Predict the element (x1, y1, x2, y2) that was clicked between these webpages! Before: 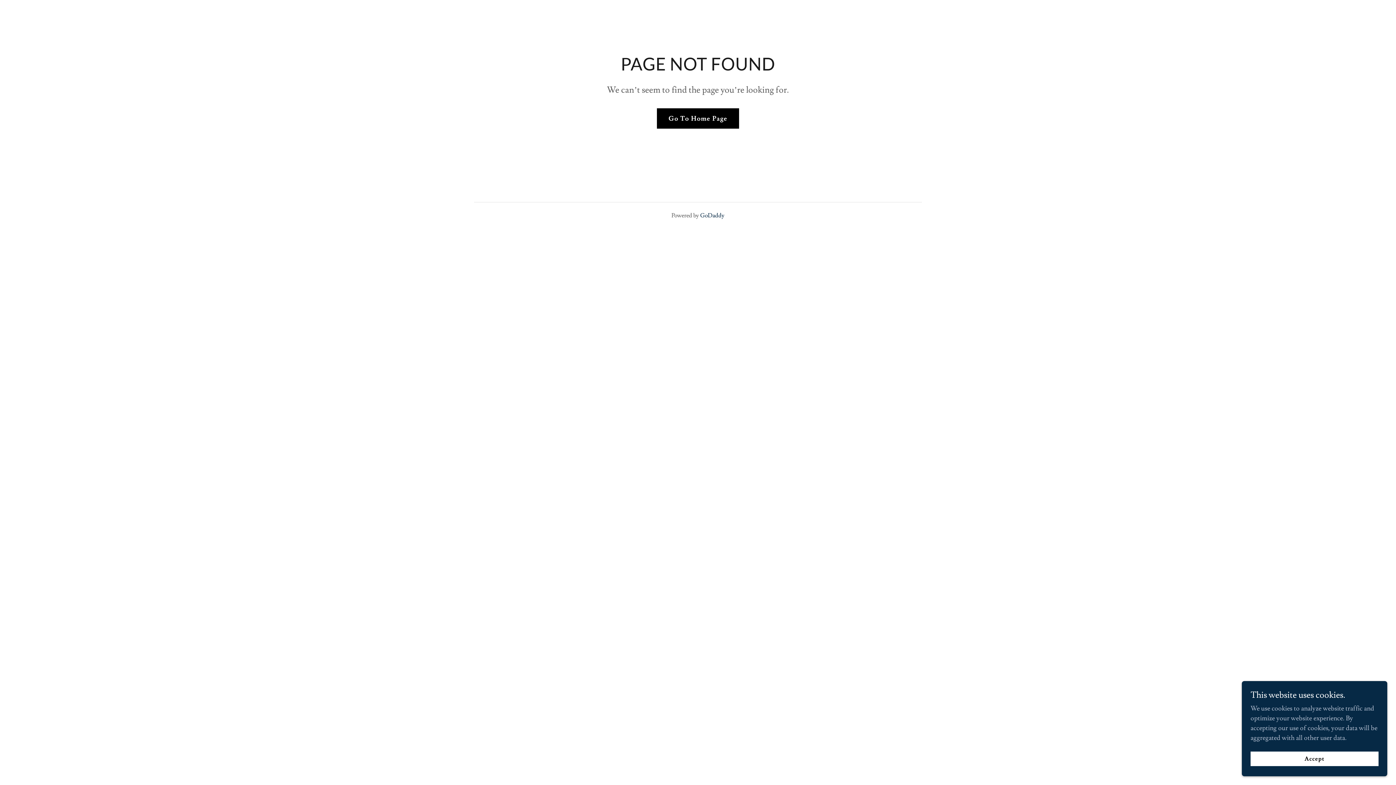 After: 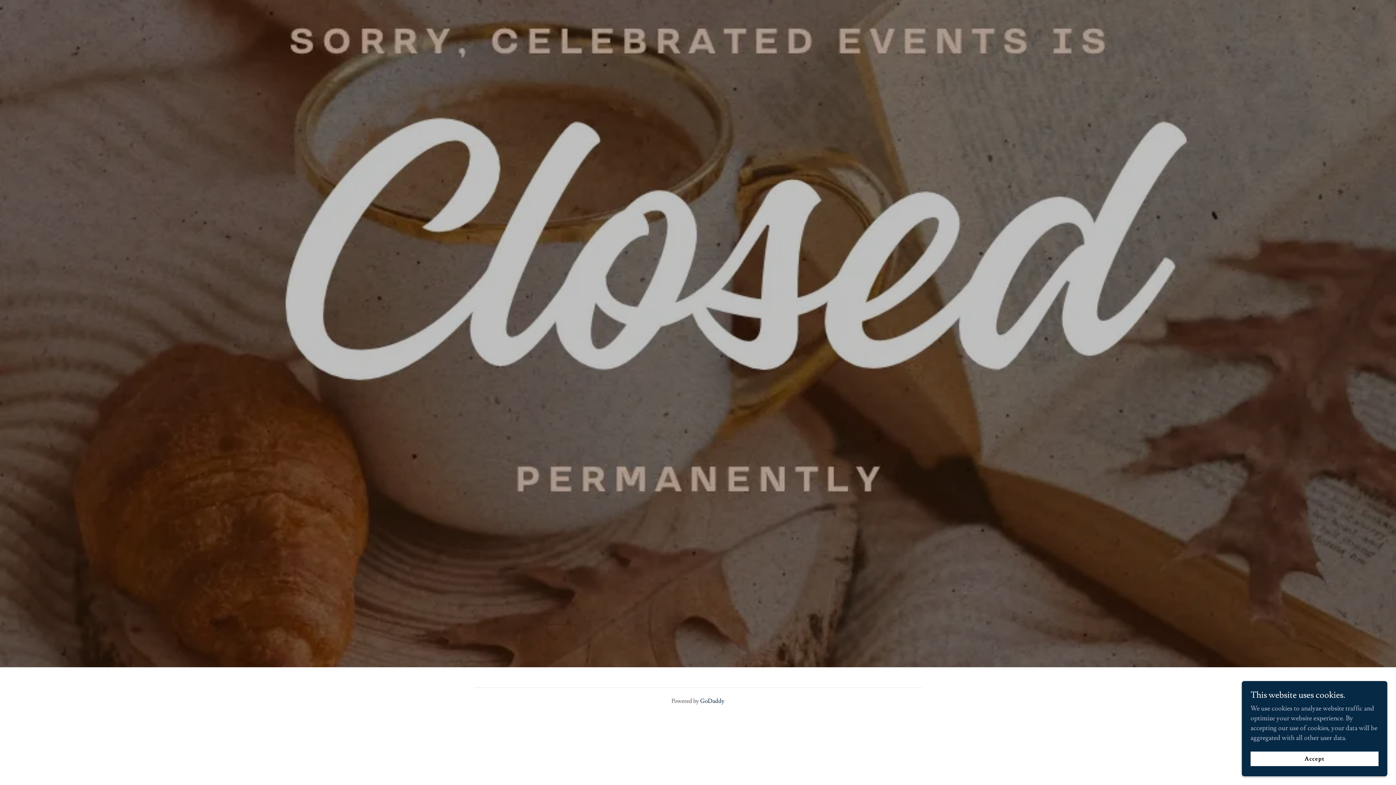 Action: label: Go To Home Page bbox: (657, 108, 739, 128)